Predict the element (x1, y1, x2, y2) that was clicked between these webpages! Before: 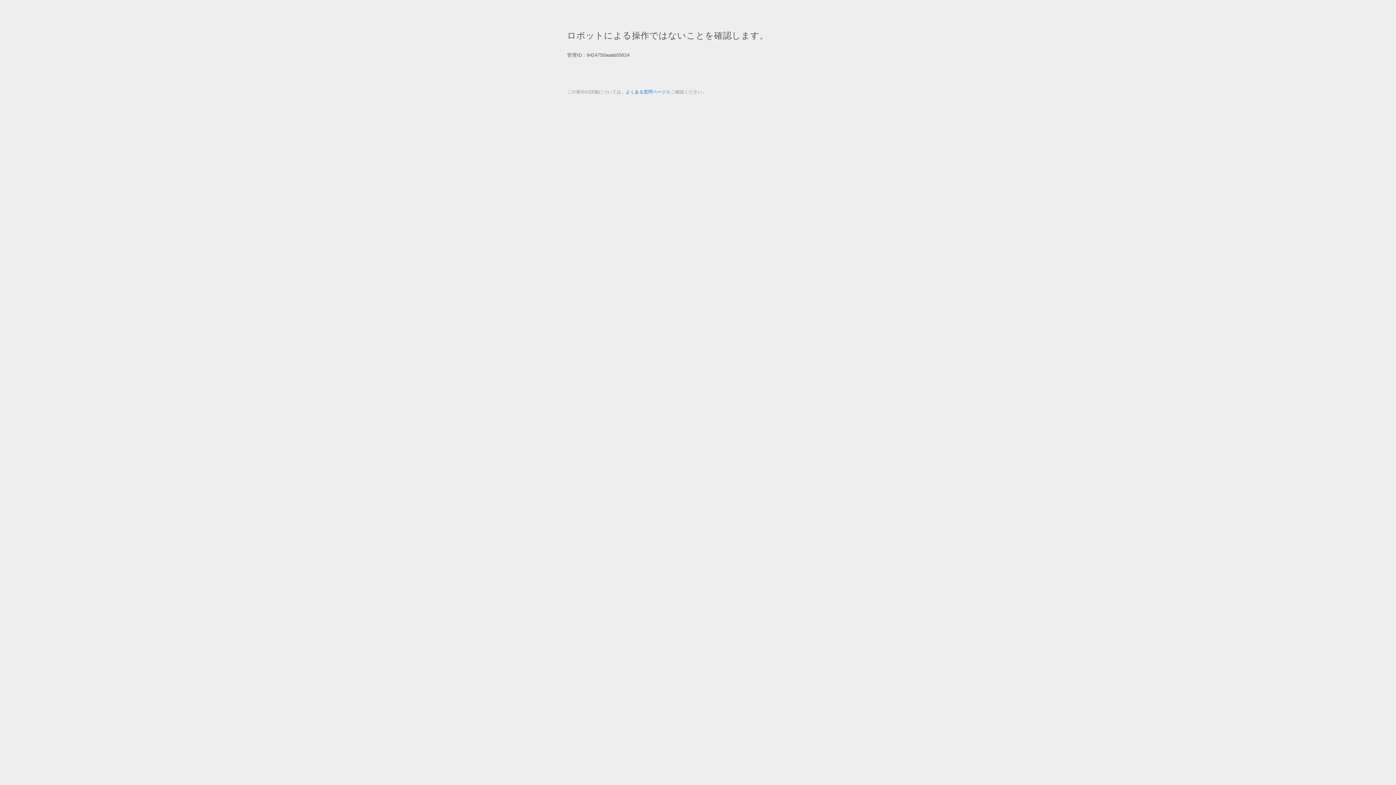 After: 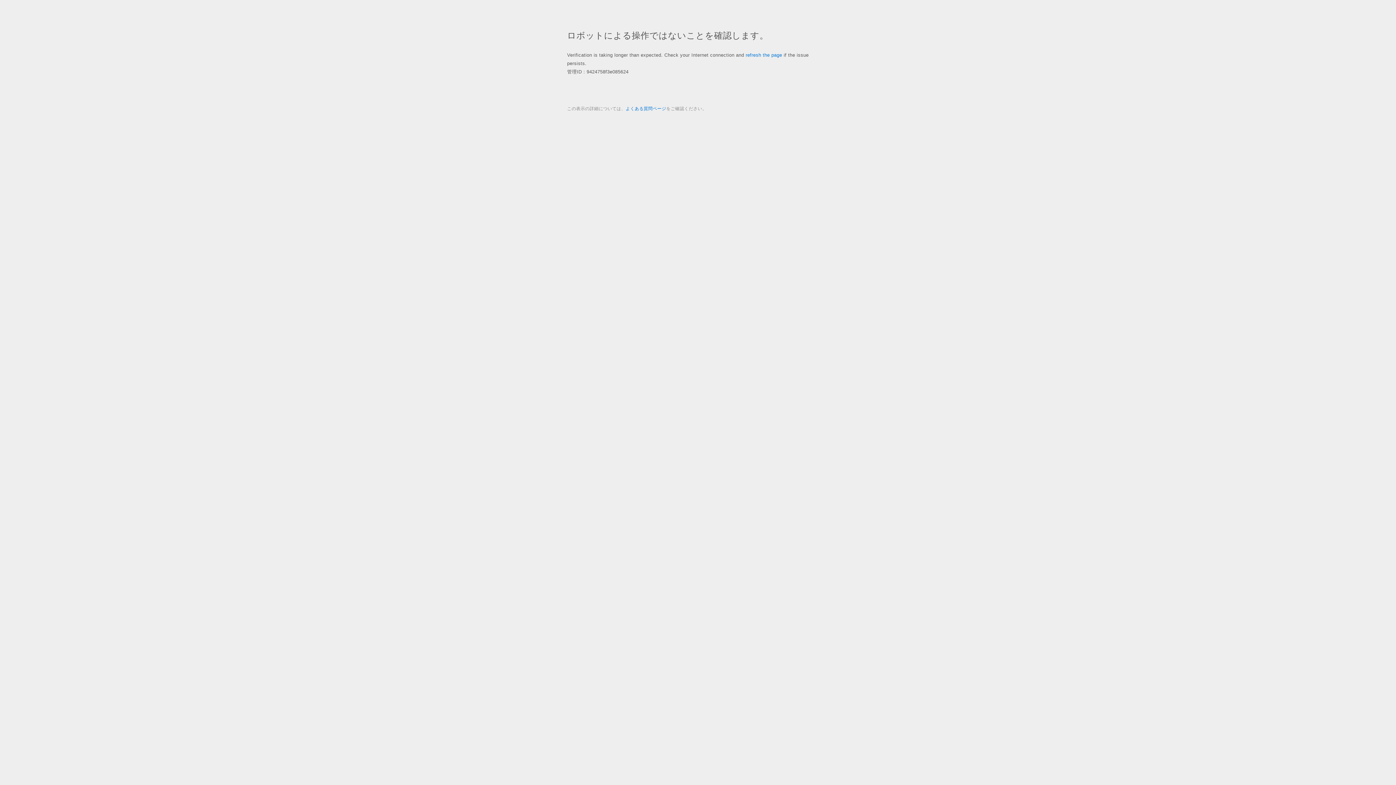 Action: label: よくある質問ページ bbox: (625, 89, 666, 94)